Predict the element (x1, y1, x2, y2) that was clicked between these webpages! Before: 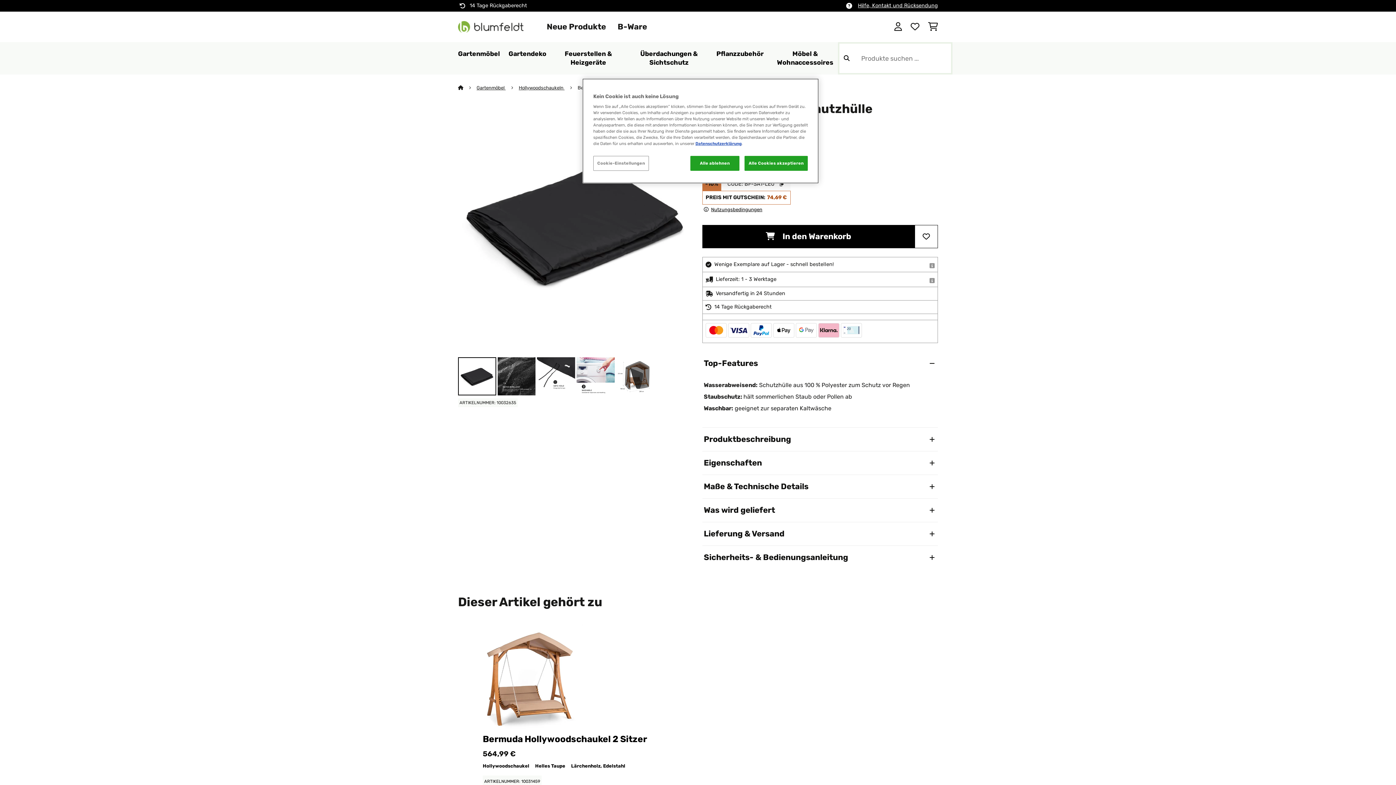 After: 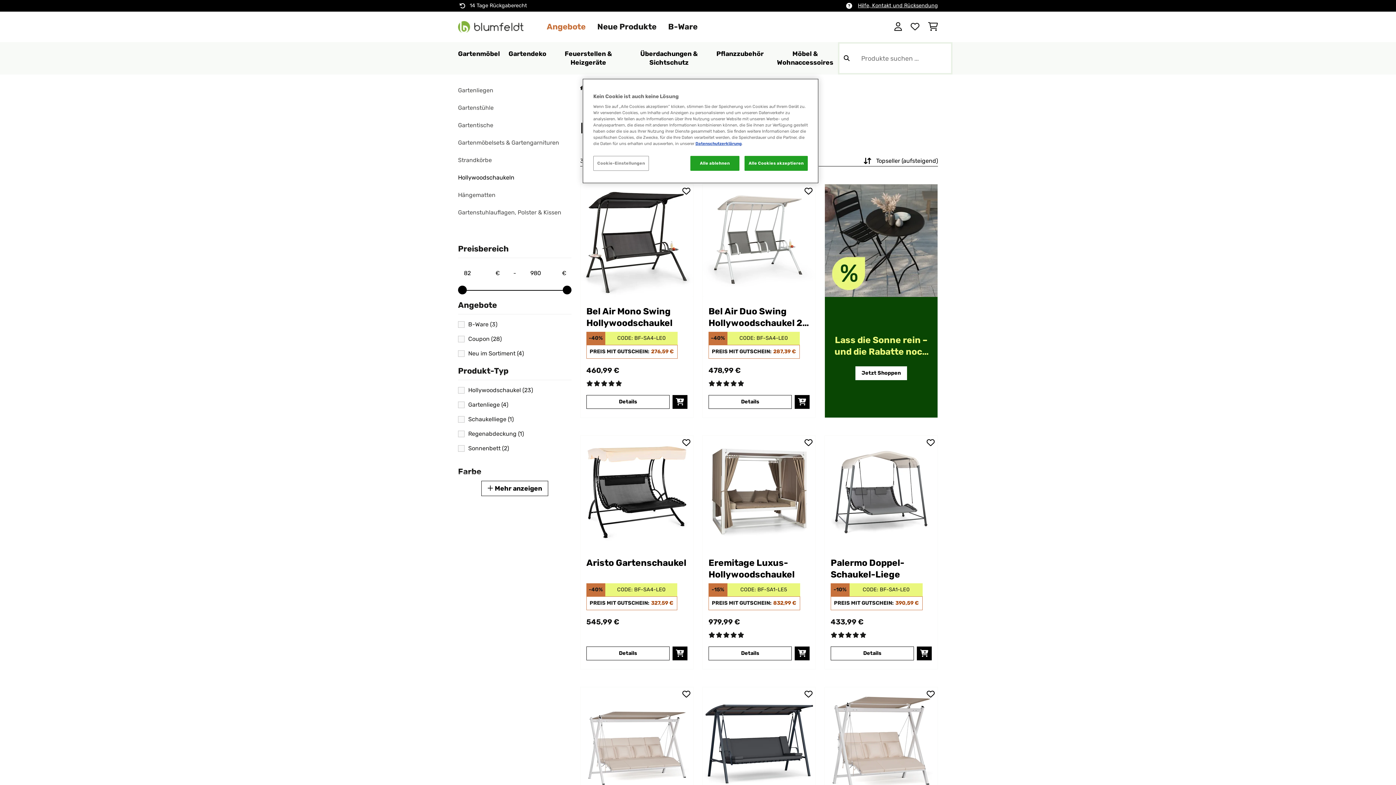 Action: label: Hollywoodschaukeln  bbox: (518, 85, 577, 90)